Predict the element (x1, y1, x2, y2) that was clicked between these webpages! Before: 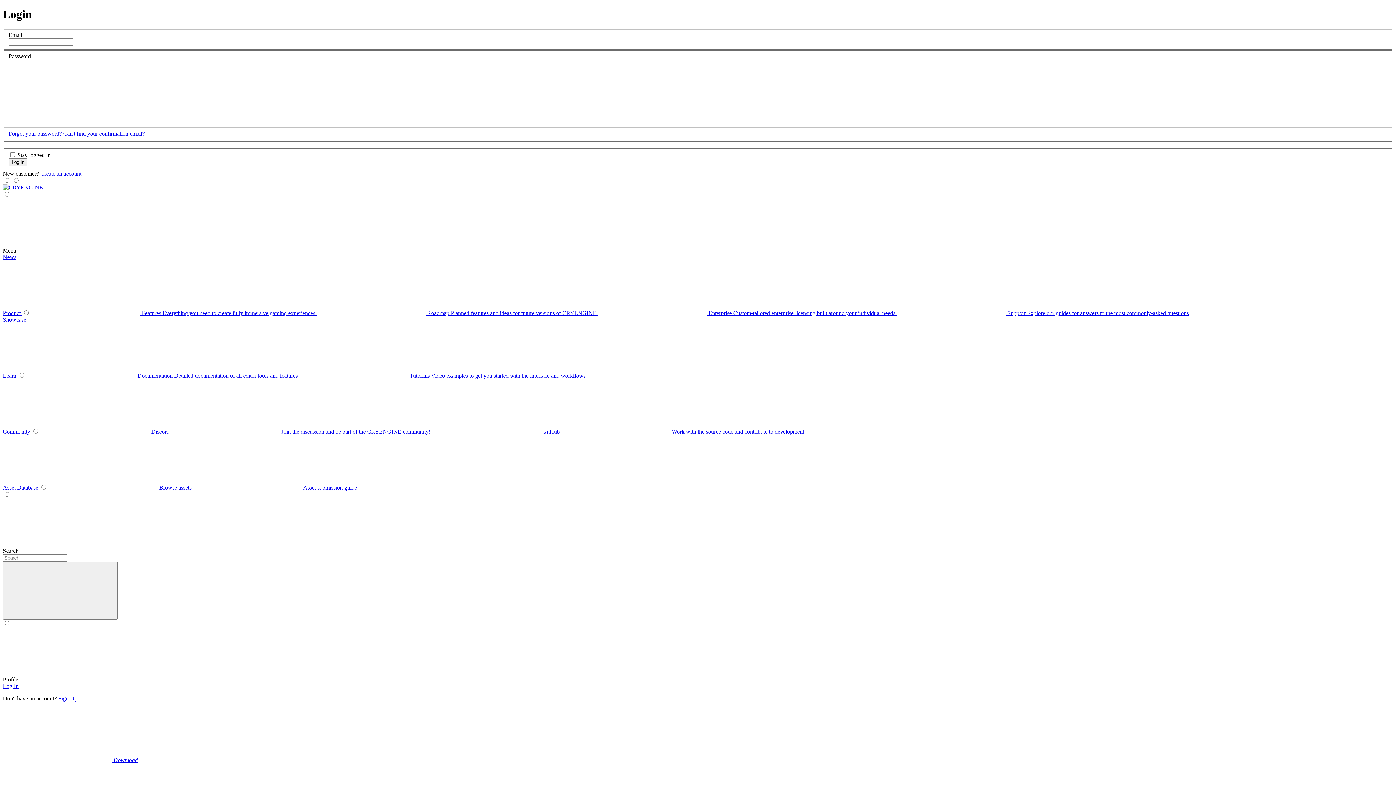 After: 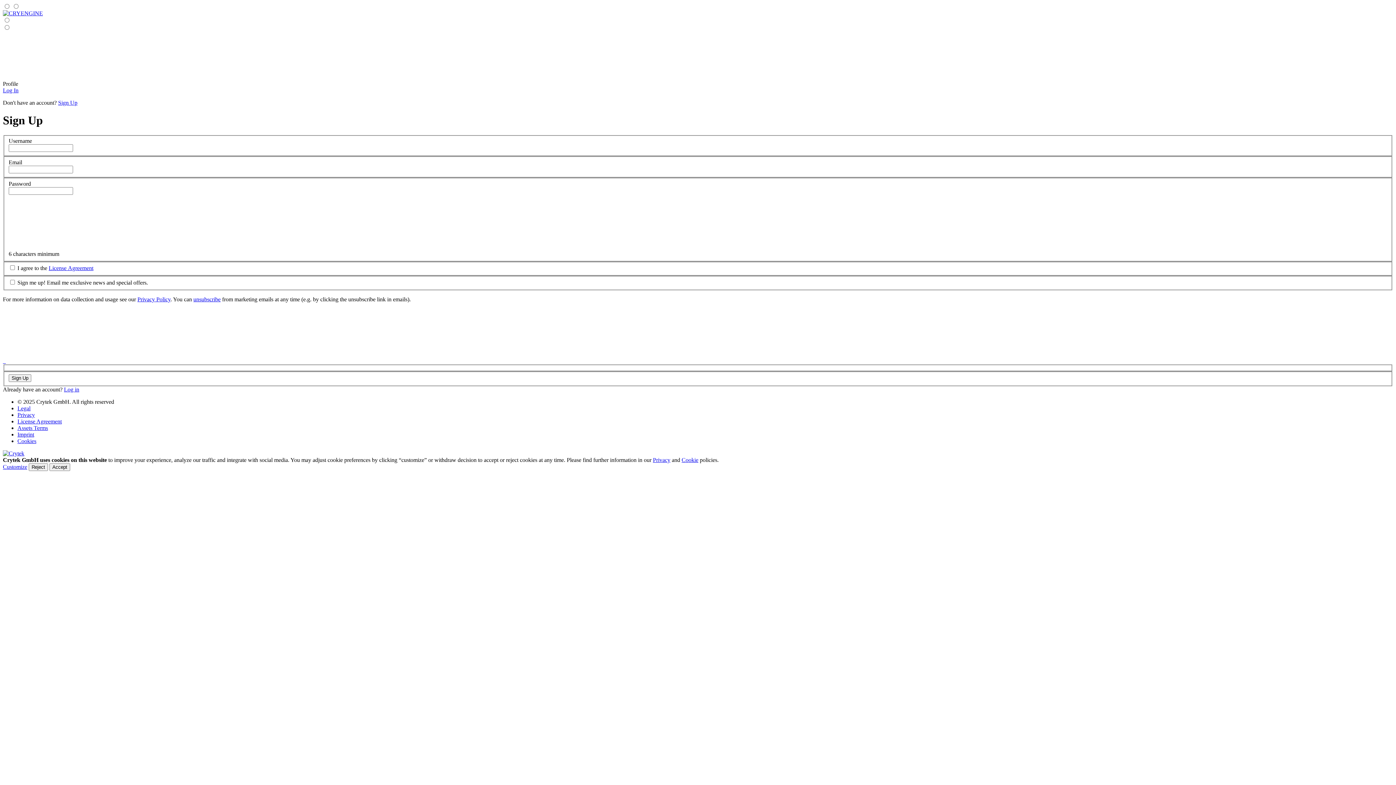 Action: bbox: (58, 695, 77, 701) label: Sign Up